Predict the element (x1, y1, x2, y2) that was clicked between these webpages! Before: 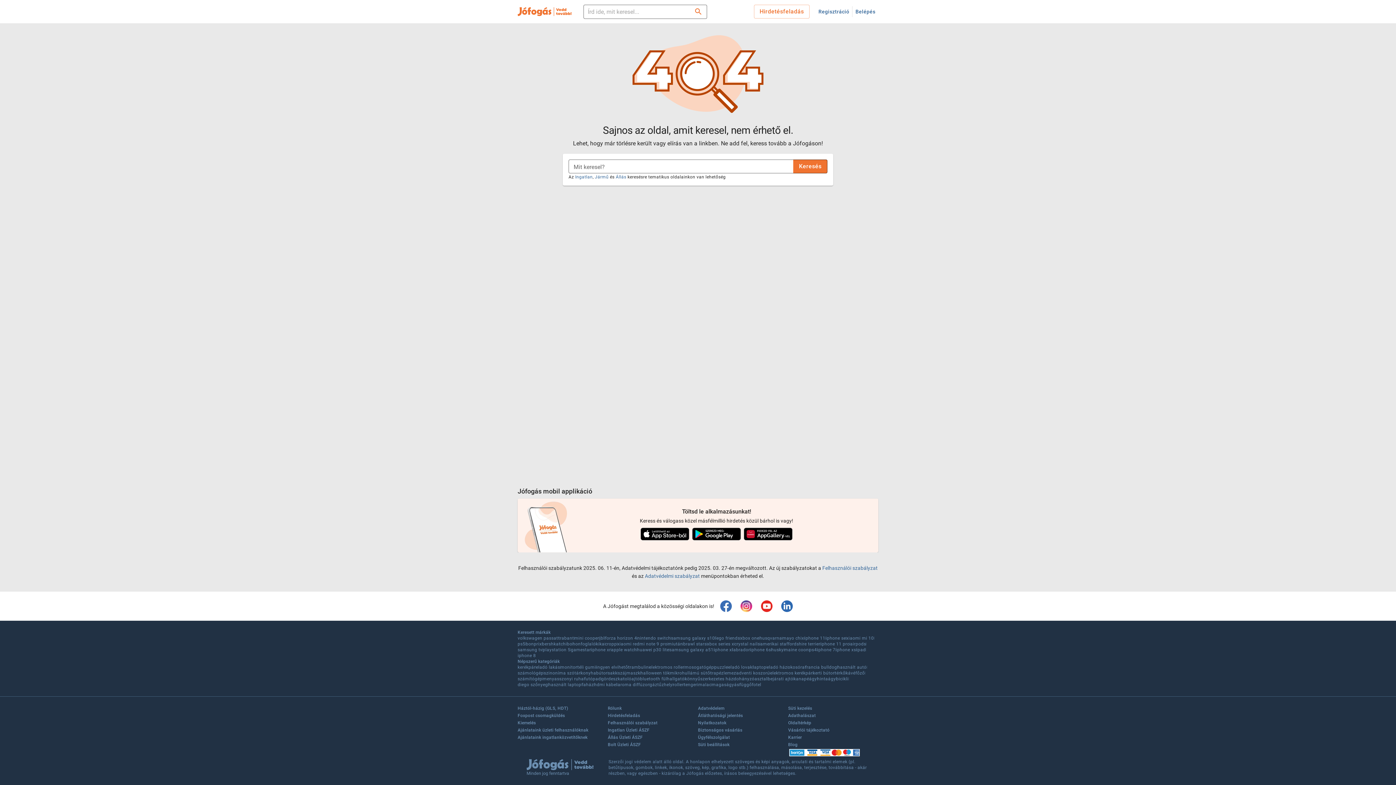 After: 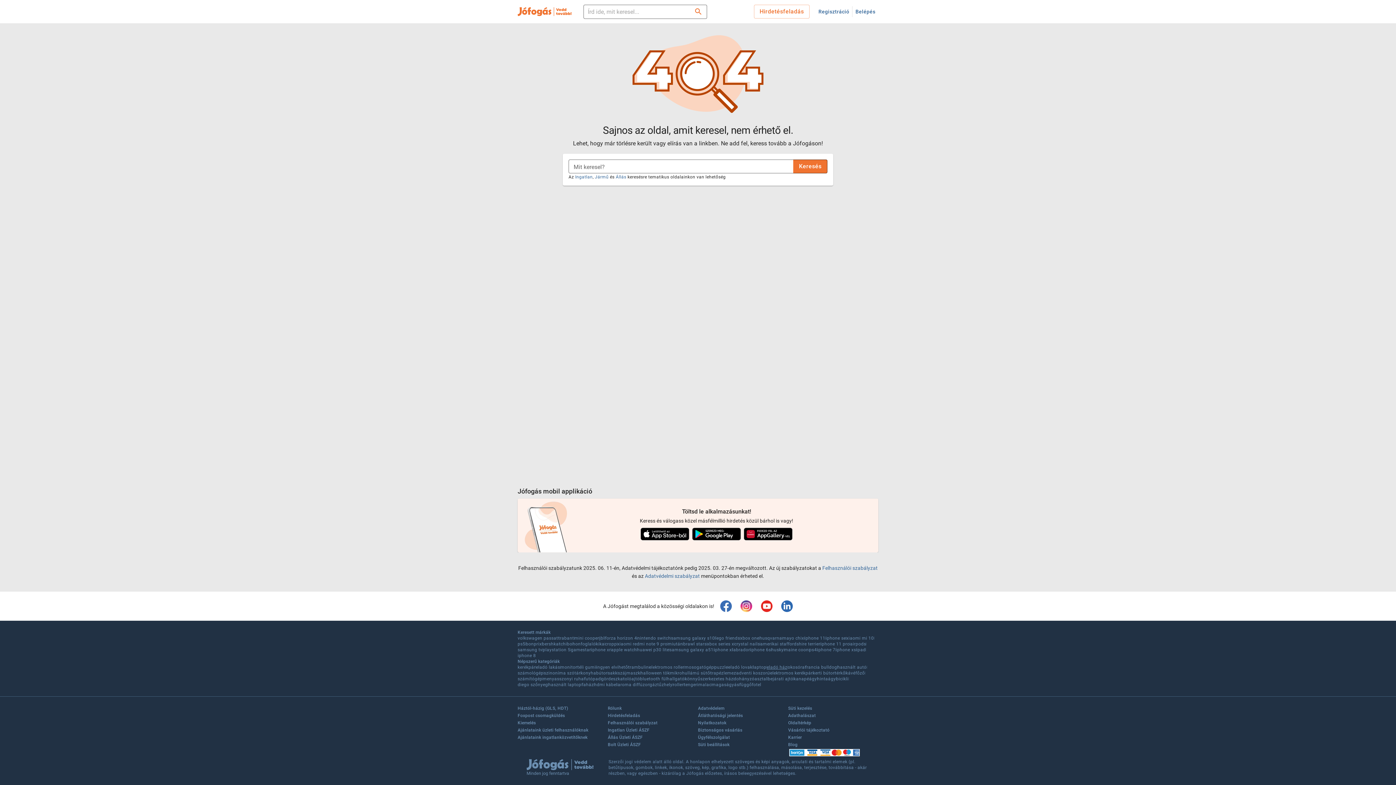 Action: bbox: (766, 664, 787, 670) label: eladó ház